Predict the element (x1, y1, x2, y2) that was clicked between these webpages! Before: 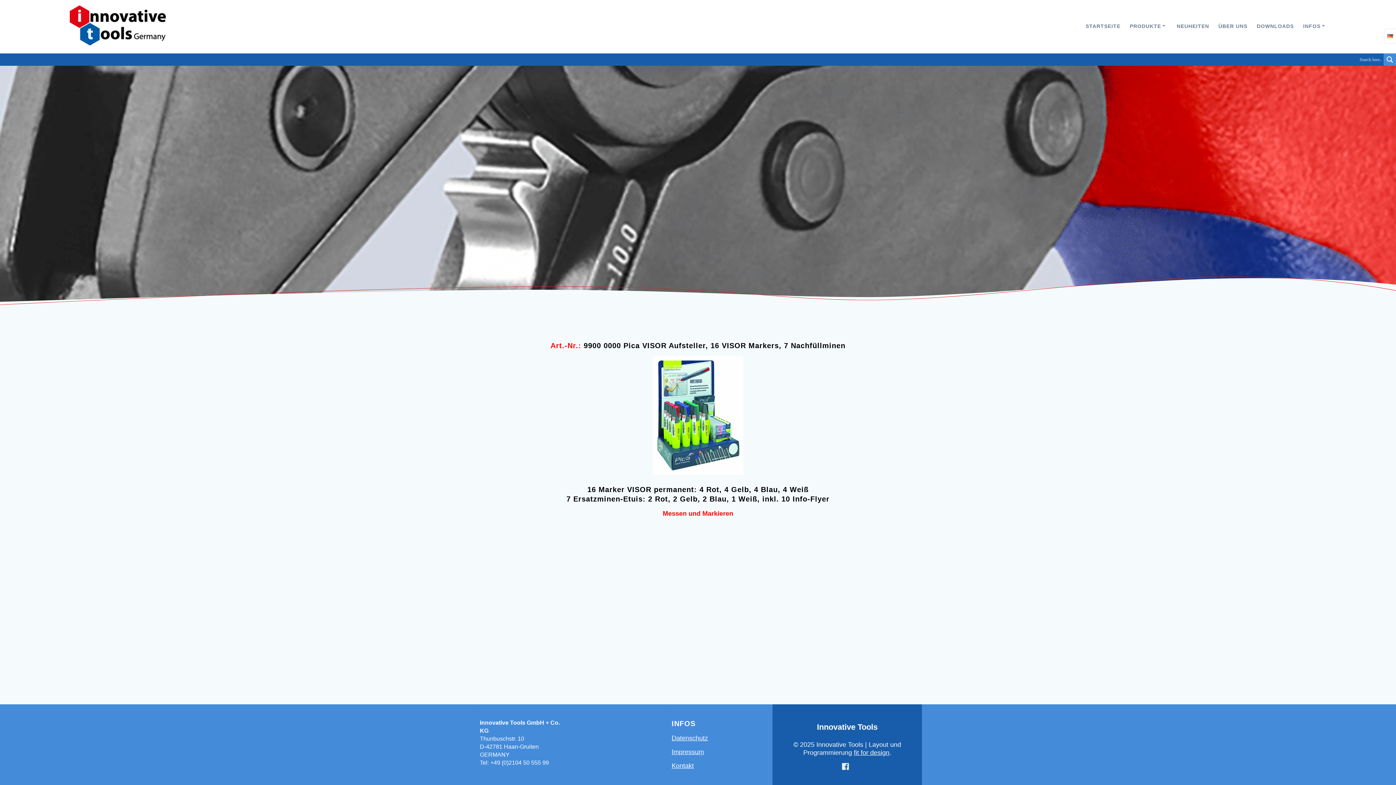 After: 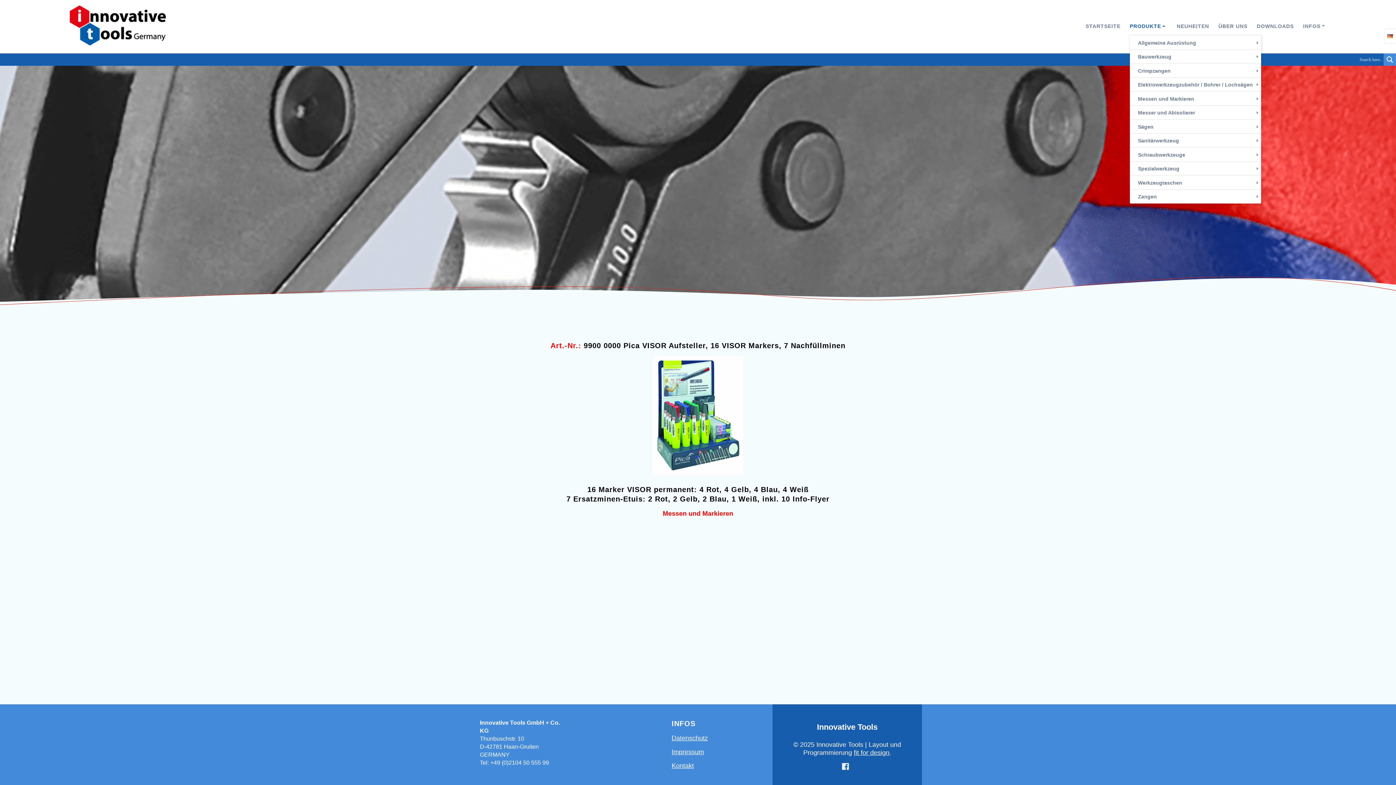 Action: bbox: (1130, 22, 1167, 31) label: PRODUKTE